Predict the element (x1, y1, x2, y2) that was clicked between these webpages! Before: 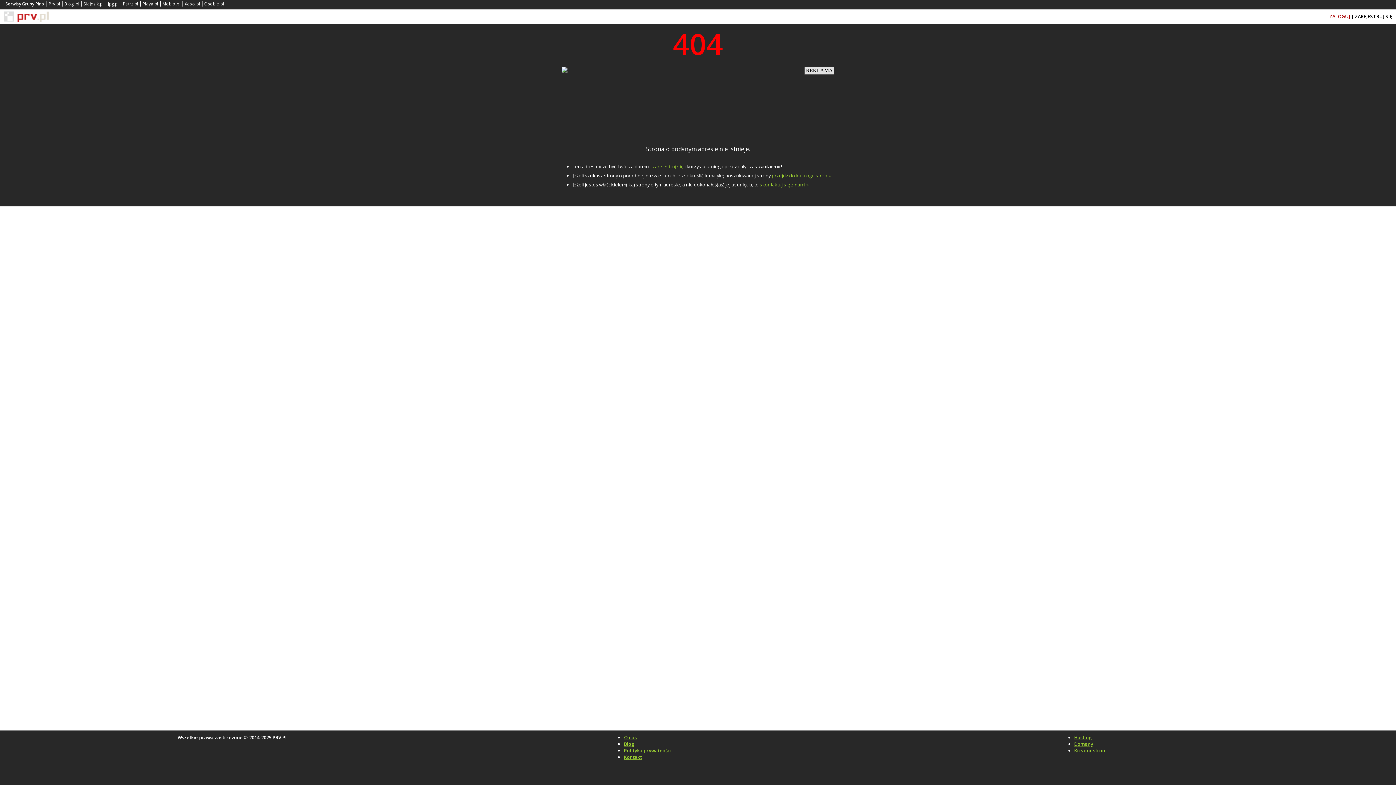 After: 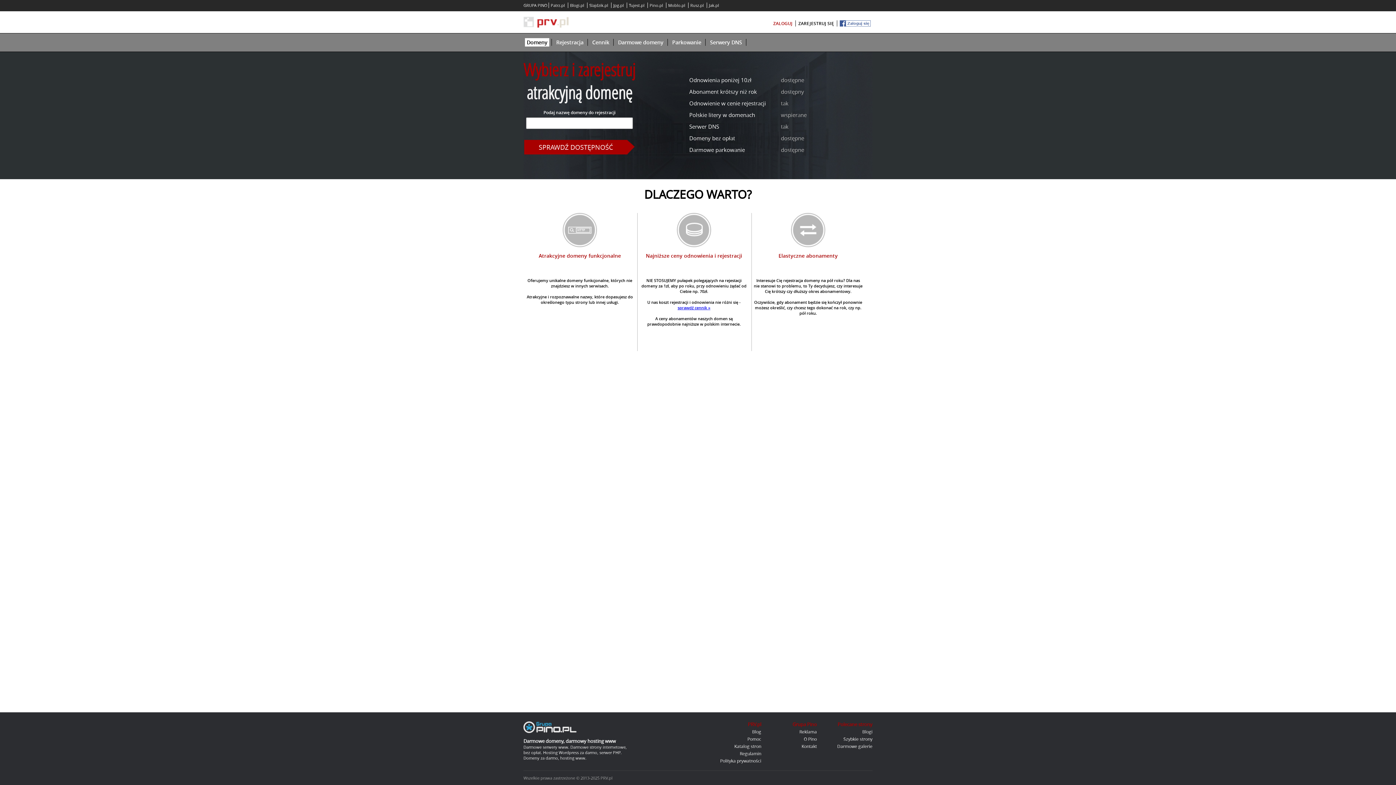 Action: label: Domeny bbox: (1074, 741, 1093, 747)